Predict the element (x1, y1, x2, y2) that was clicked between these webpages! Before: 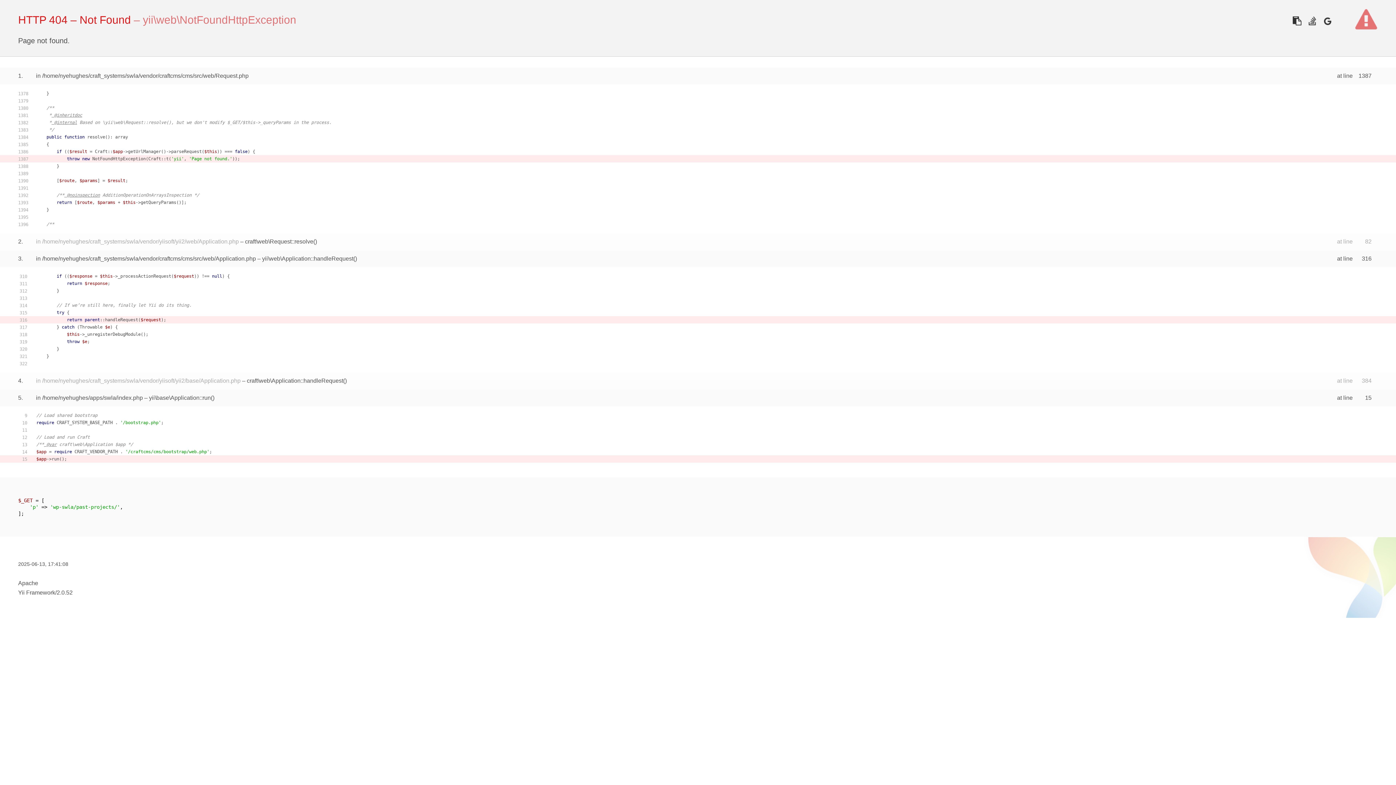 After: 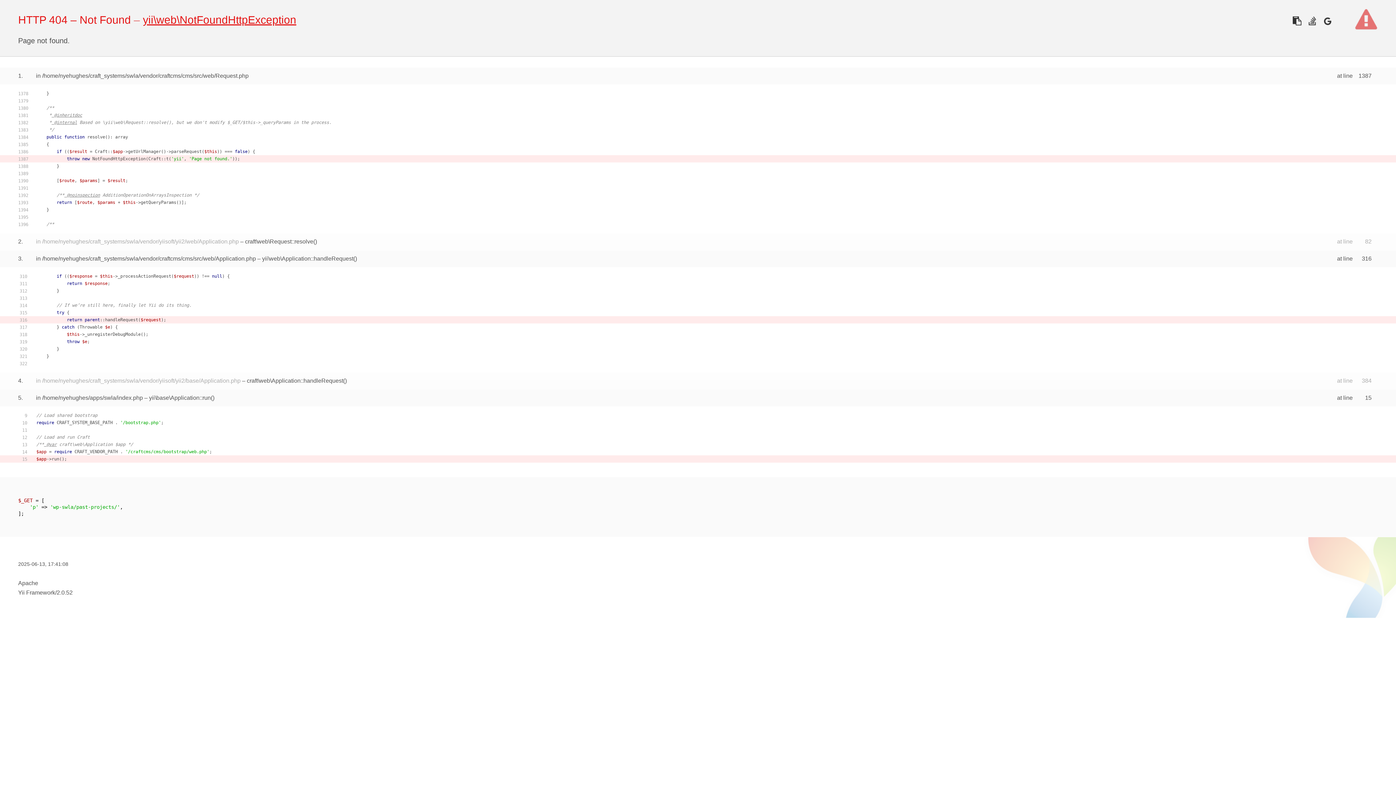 Action: label: yii\web\NotFoundHttpException bbox: (142, 13, 296, 25)